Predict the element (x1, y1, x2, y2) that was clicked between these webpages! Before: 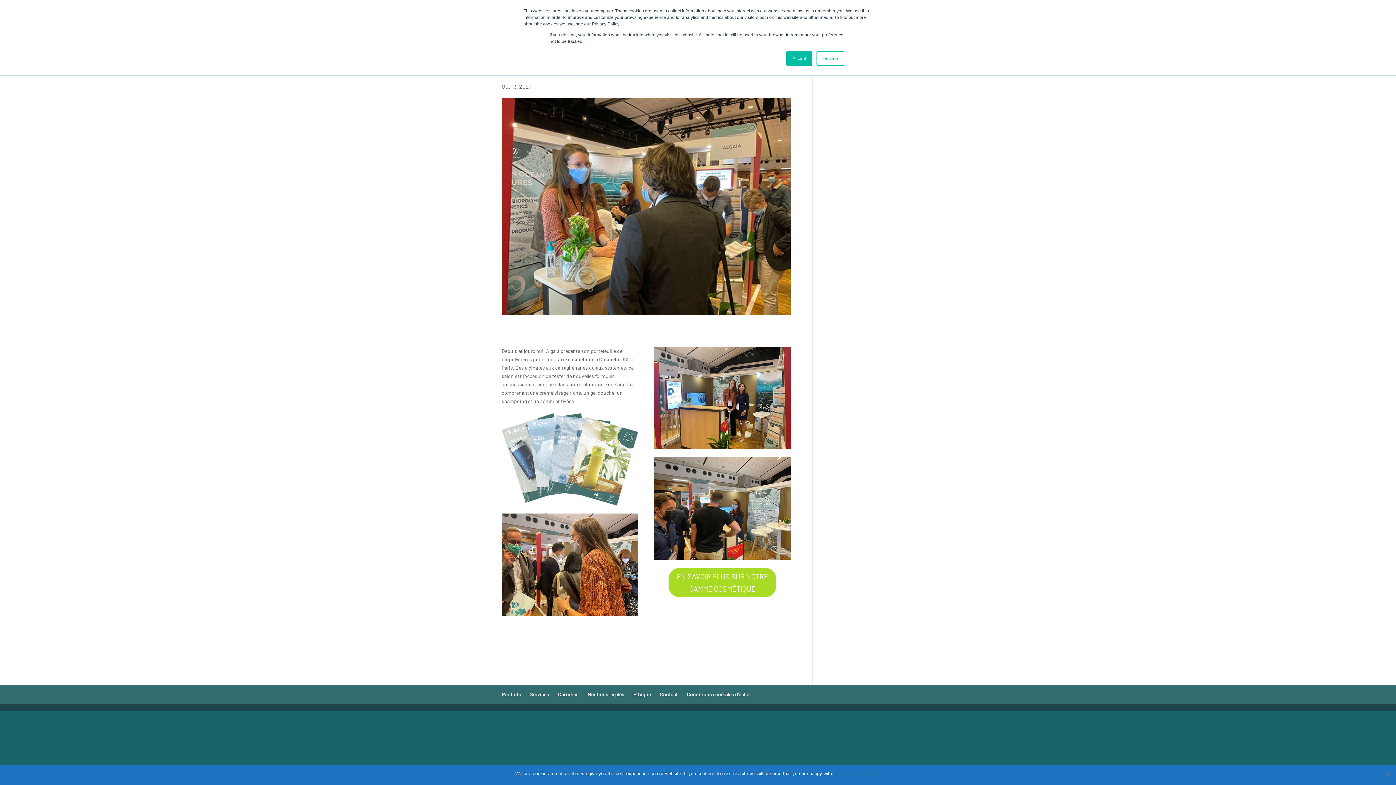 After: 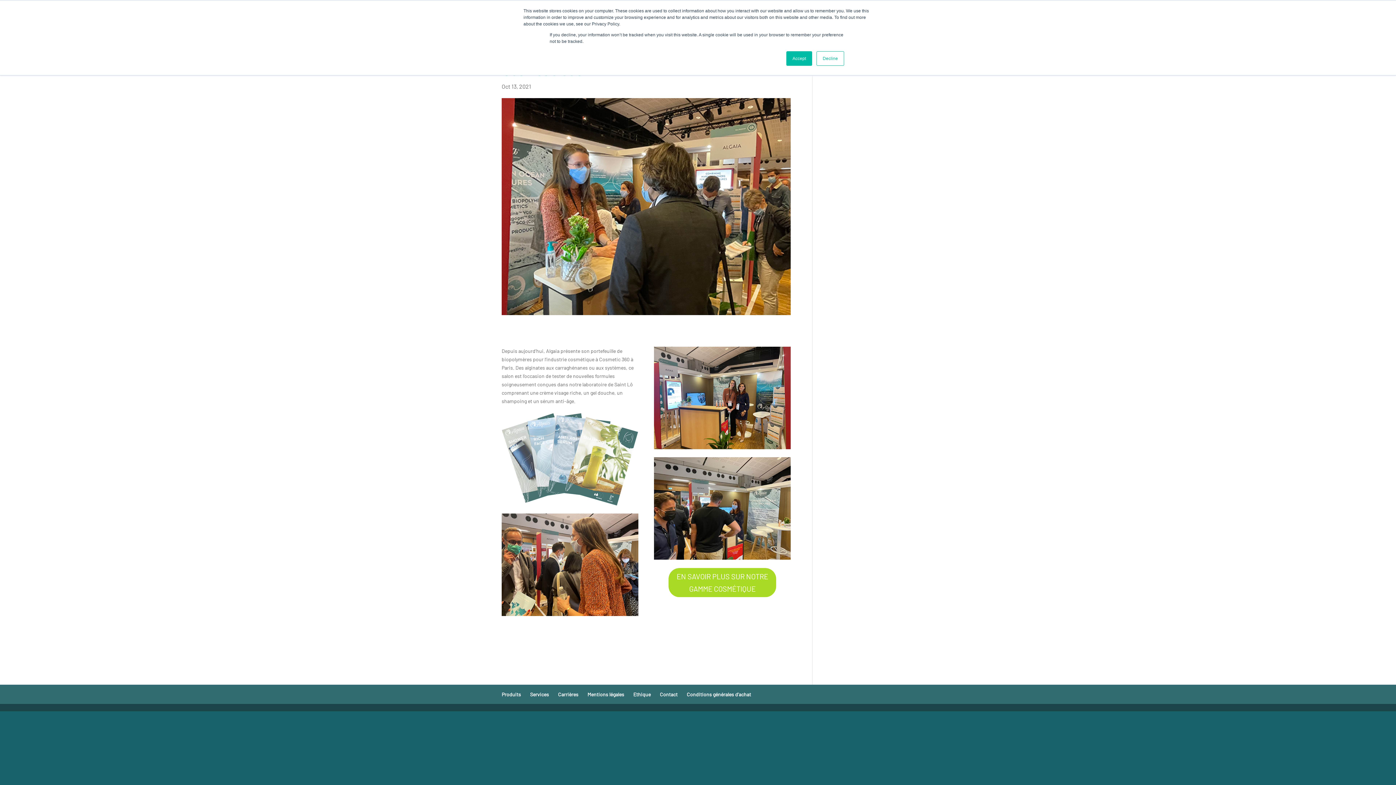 Action: bbox: (841, 770, 847, 777) label: Ok